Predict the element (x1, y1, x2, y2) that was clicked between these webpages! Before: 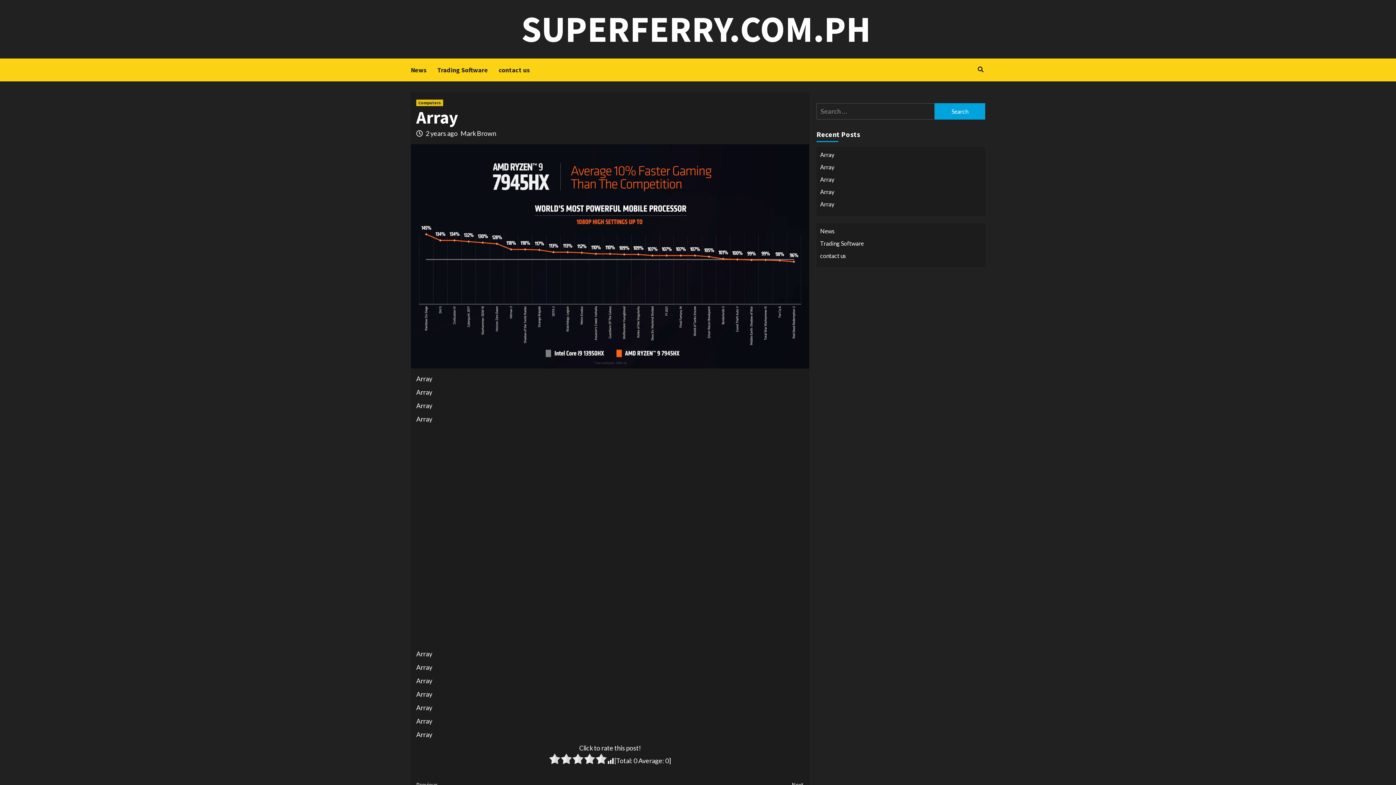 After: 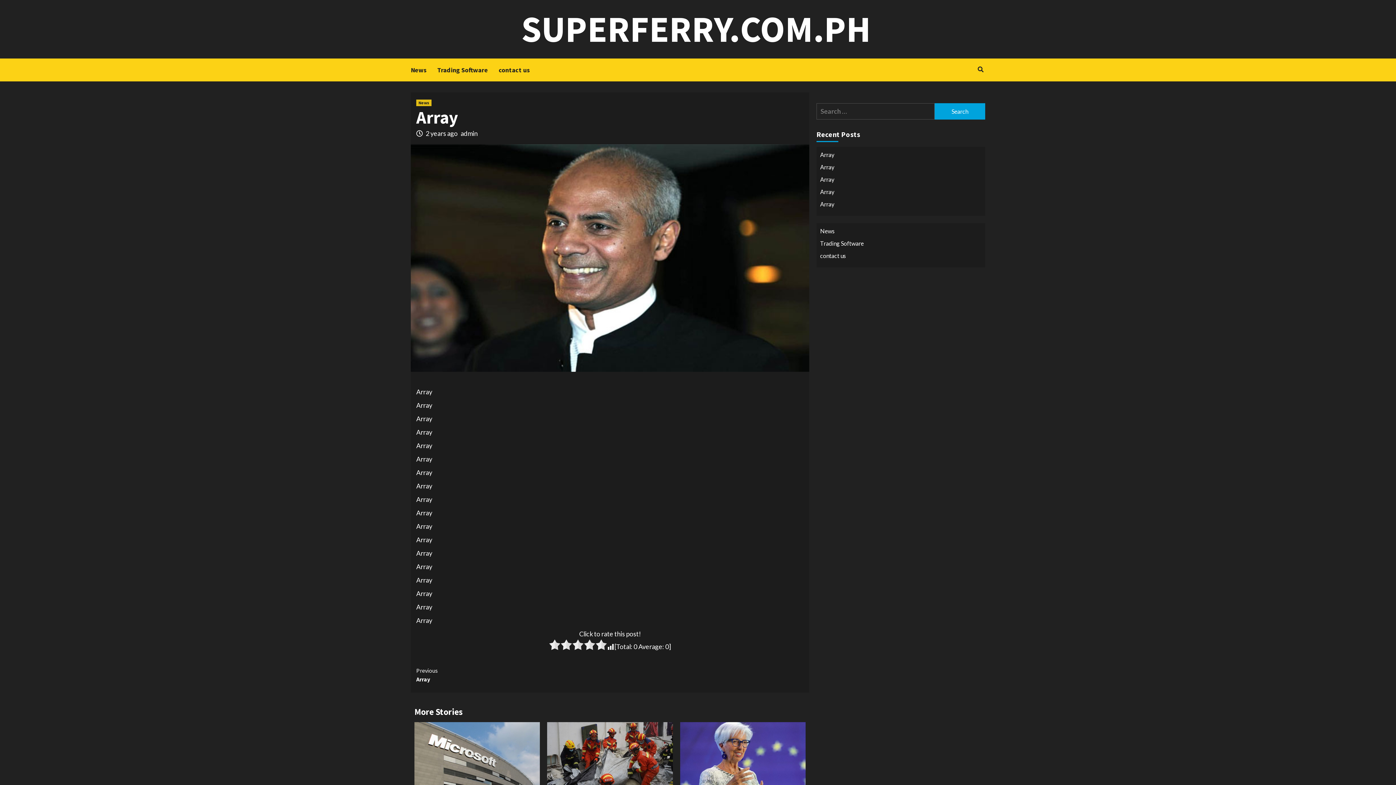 Action: bbox: (820, 150, 981, 162) label: Array